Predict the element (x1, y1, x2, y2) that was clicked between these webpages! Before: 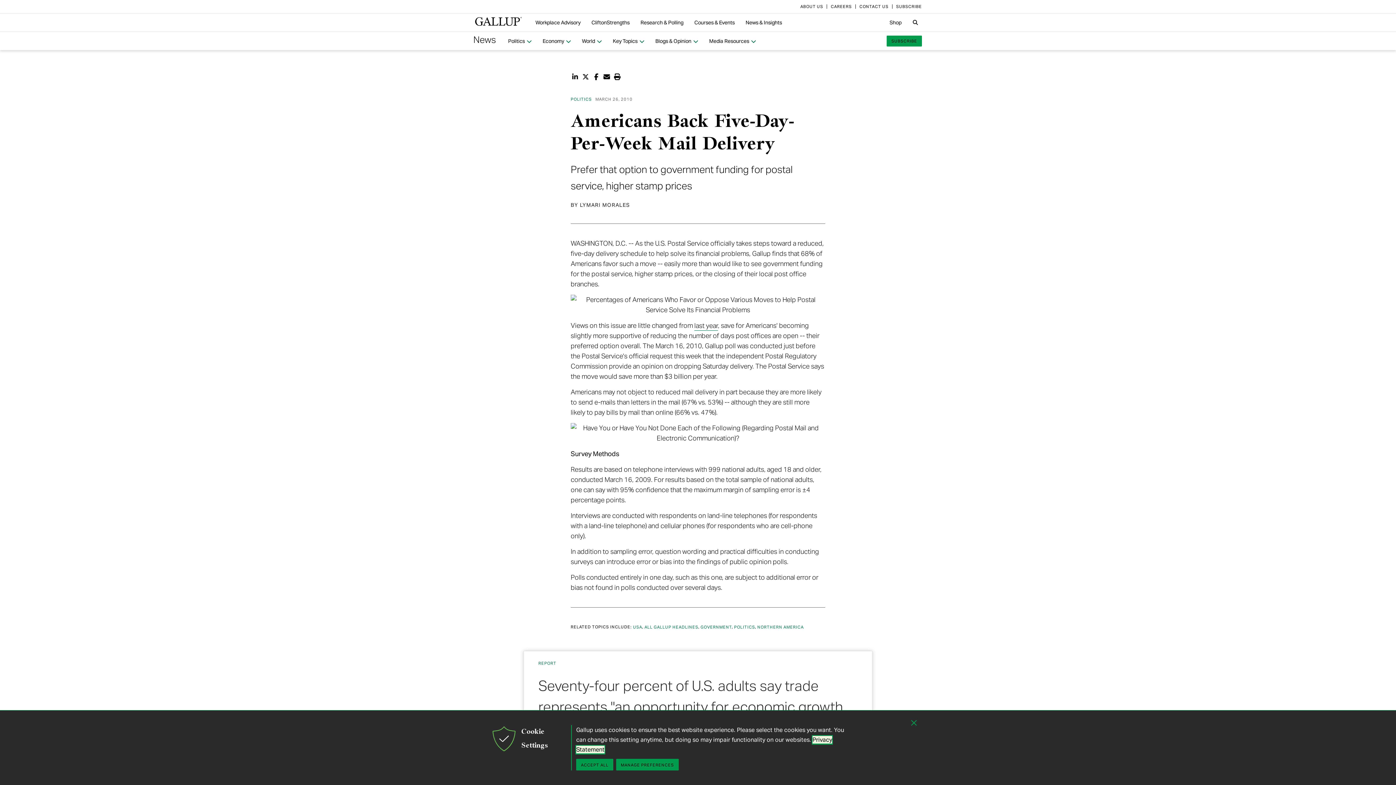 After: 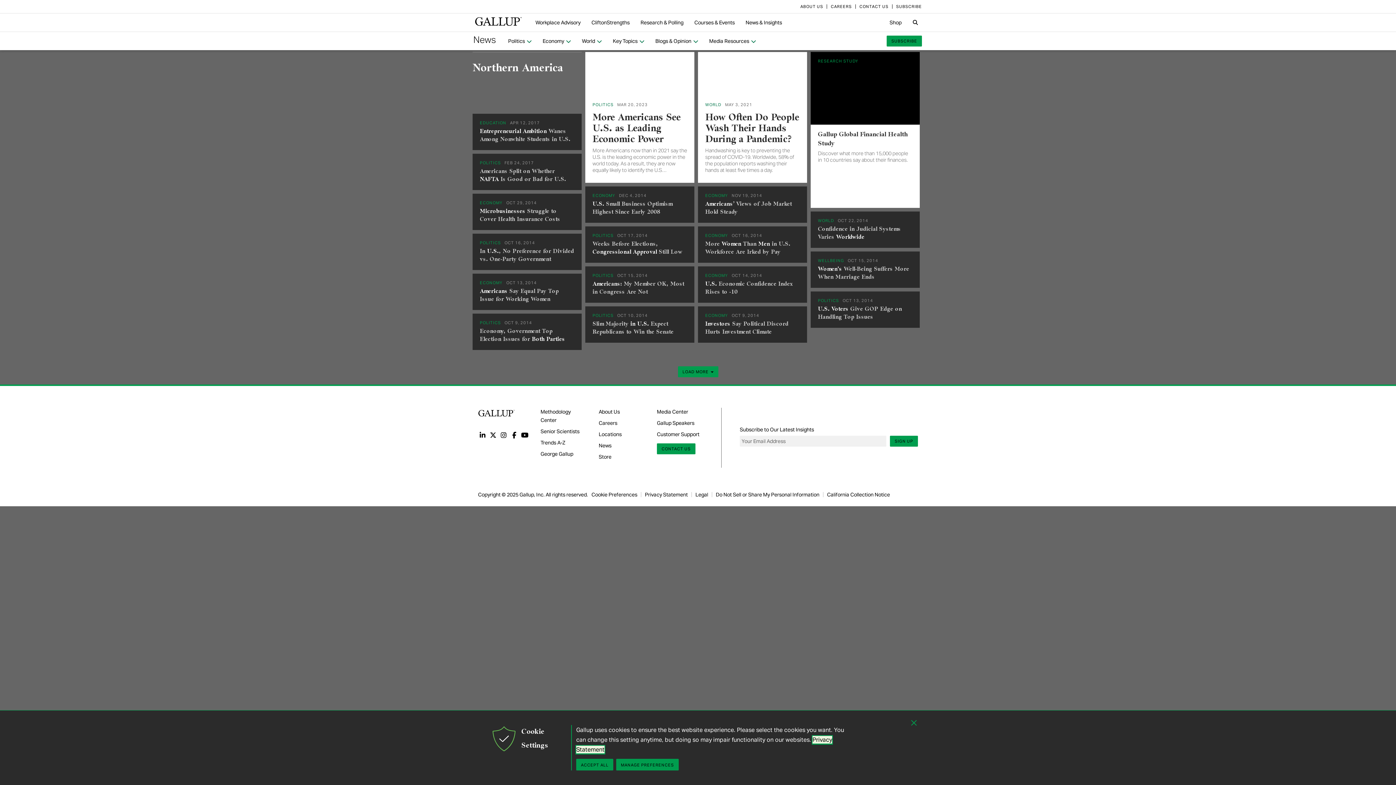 Action: label: NORTHERN AMERICA bbox: (757, 624, 803, 630)